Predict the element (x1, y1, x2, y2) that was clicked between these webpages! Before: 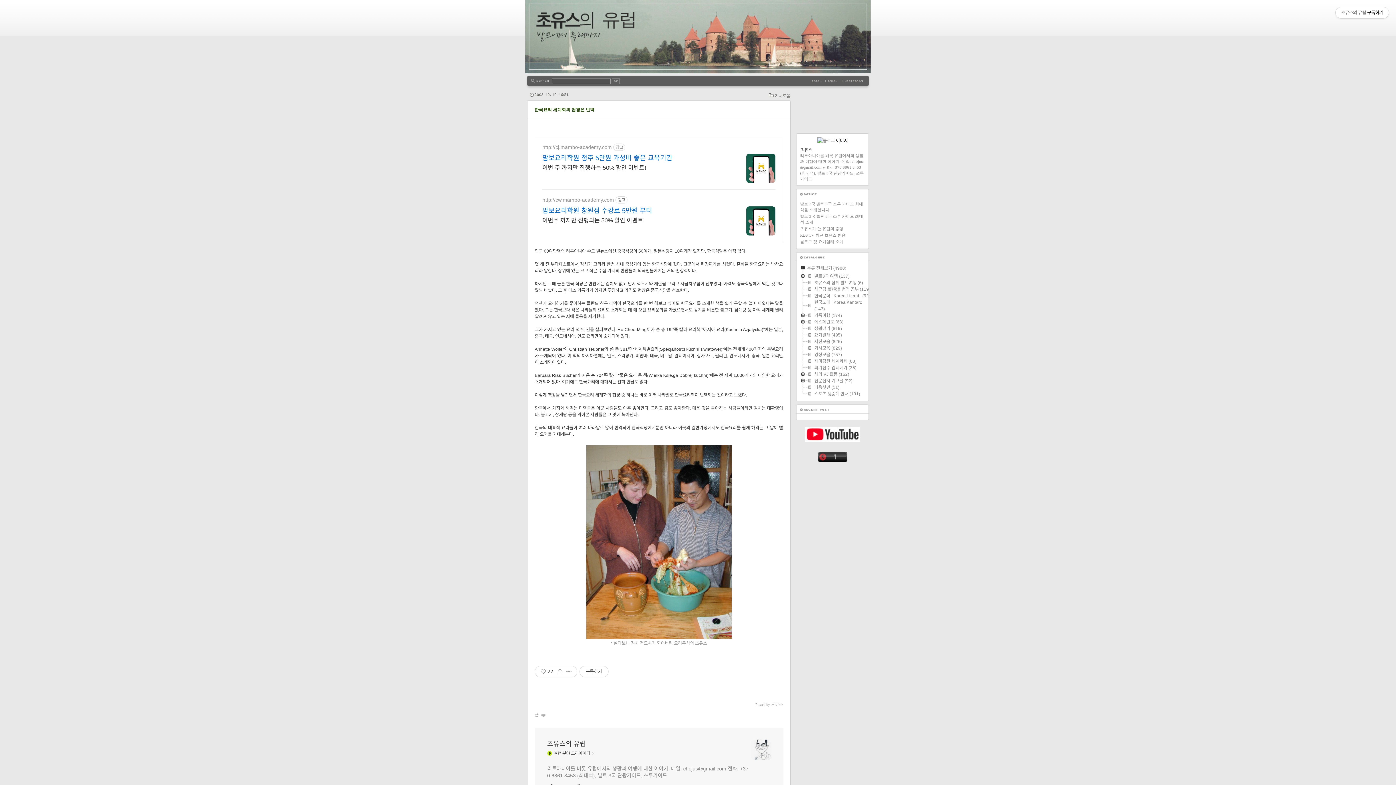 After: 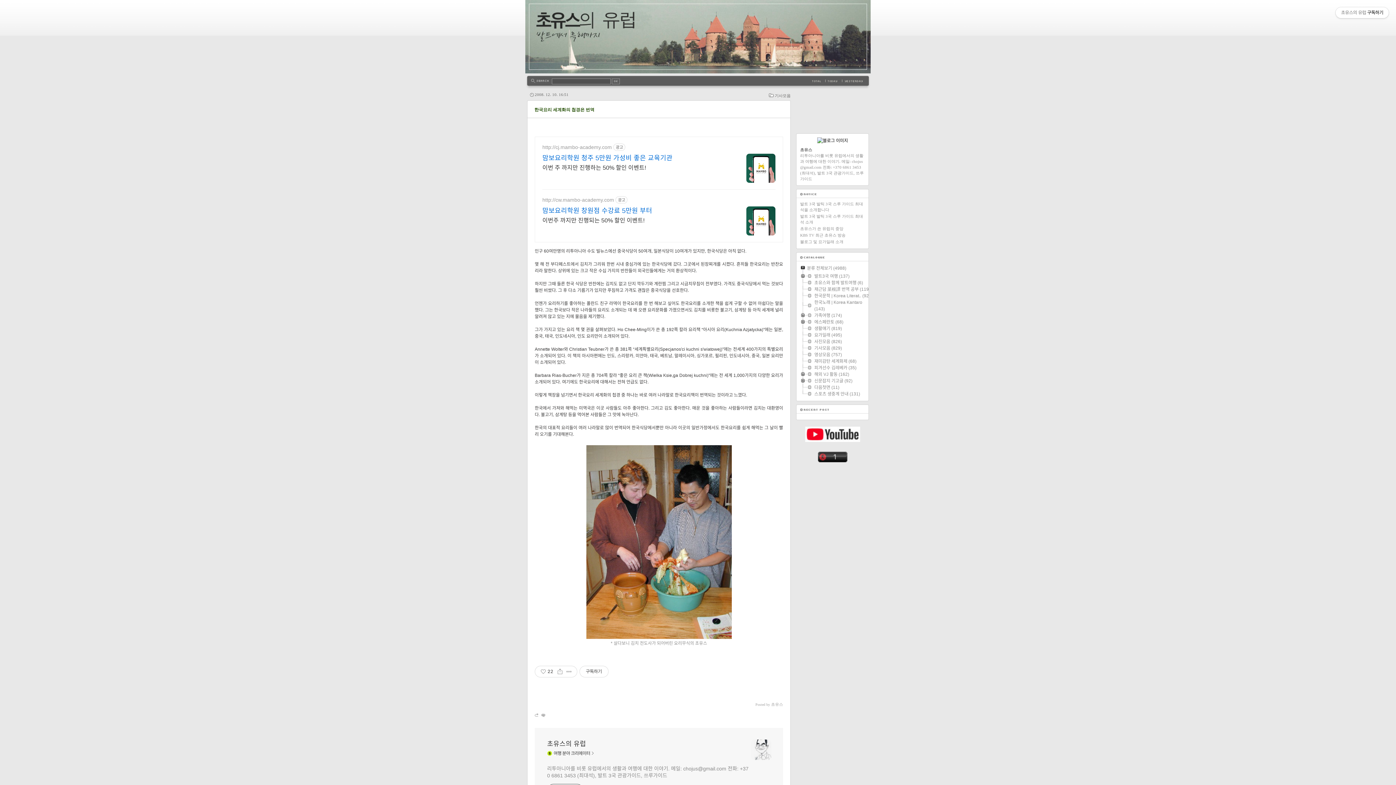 Action: bbox: (800, 350, 814, 351)